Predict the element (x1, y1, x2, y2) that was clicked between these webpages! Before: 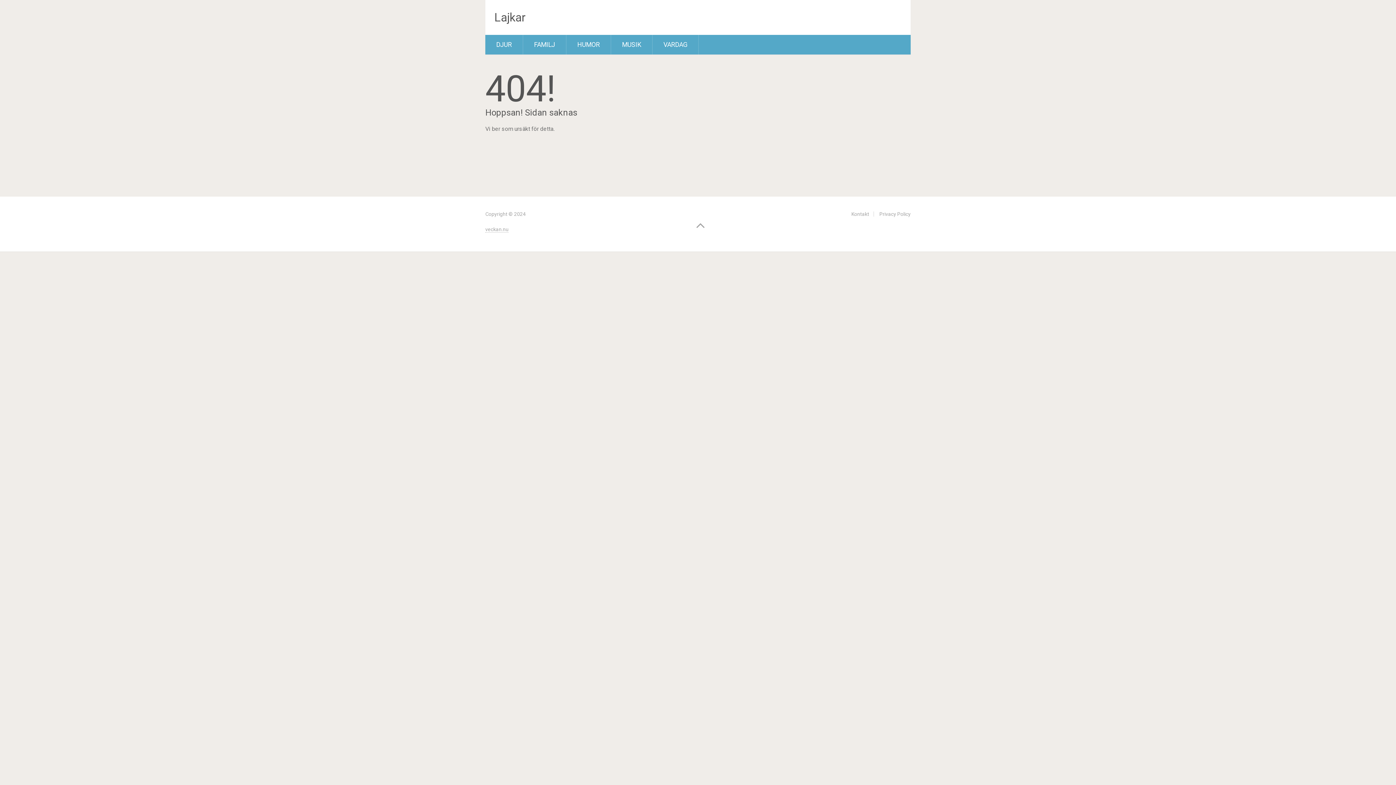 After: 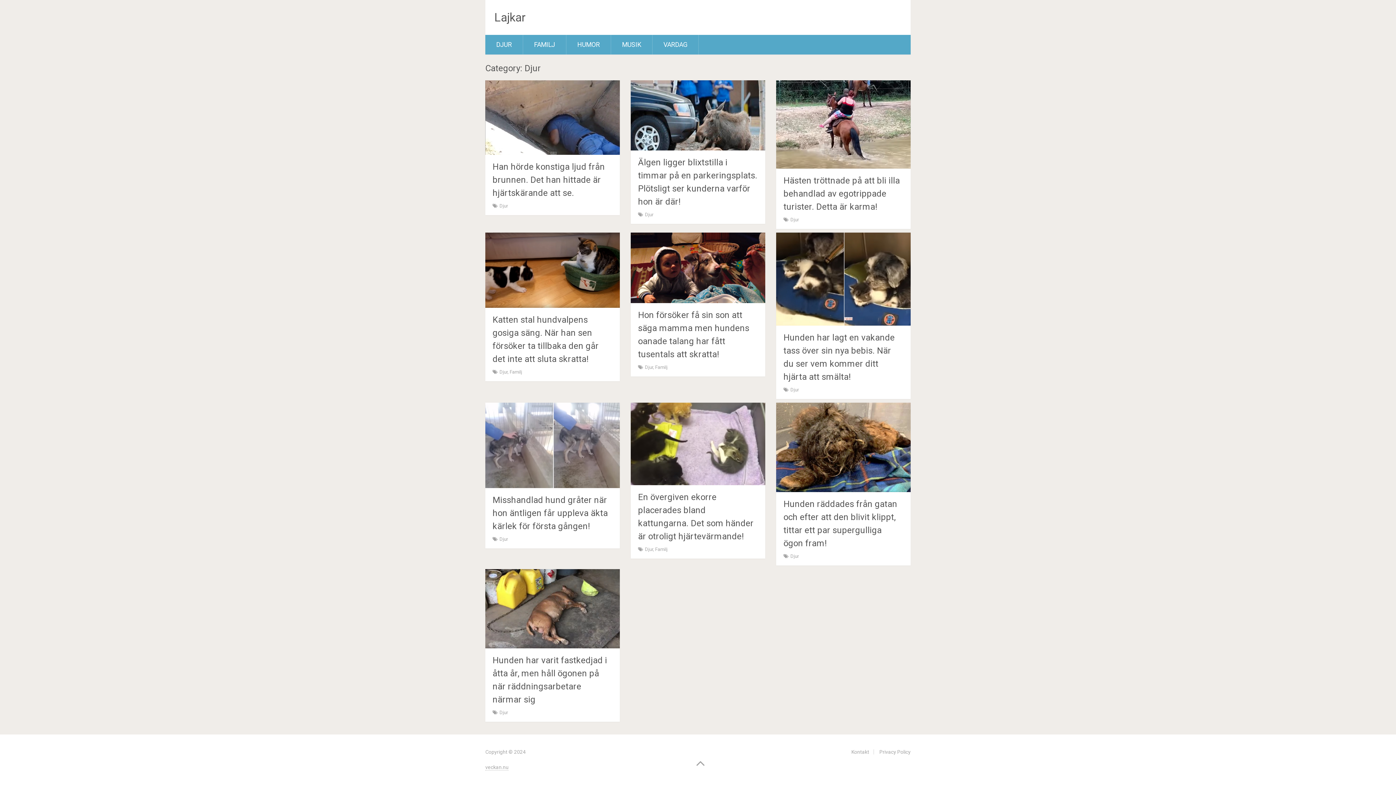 Action: label: DJUR bbox: (485, 34, 522, 54)